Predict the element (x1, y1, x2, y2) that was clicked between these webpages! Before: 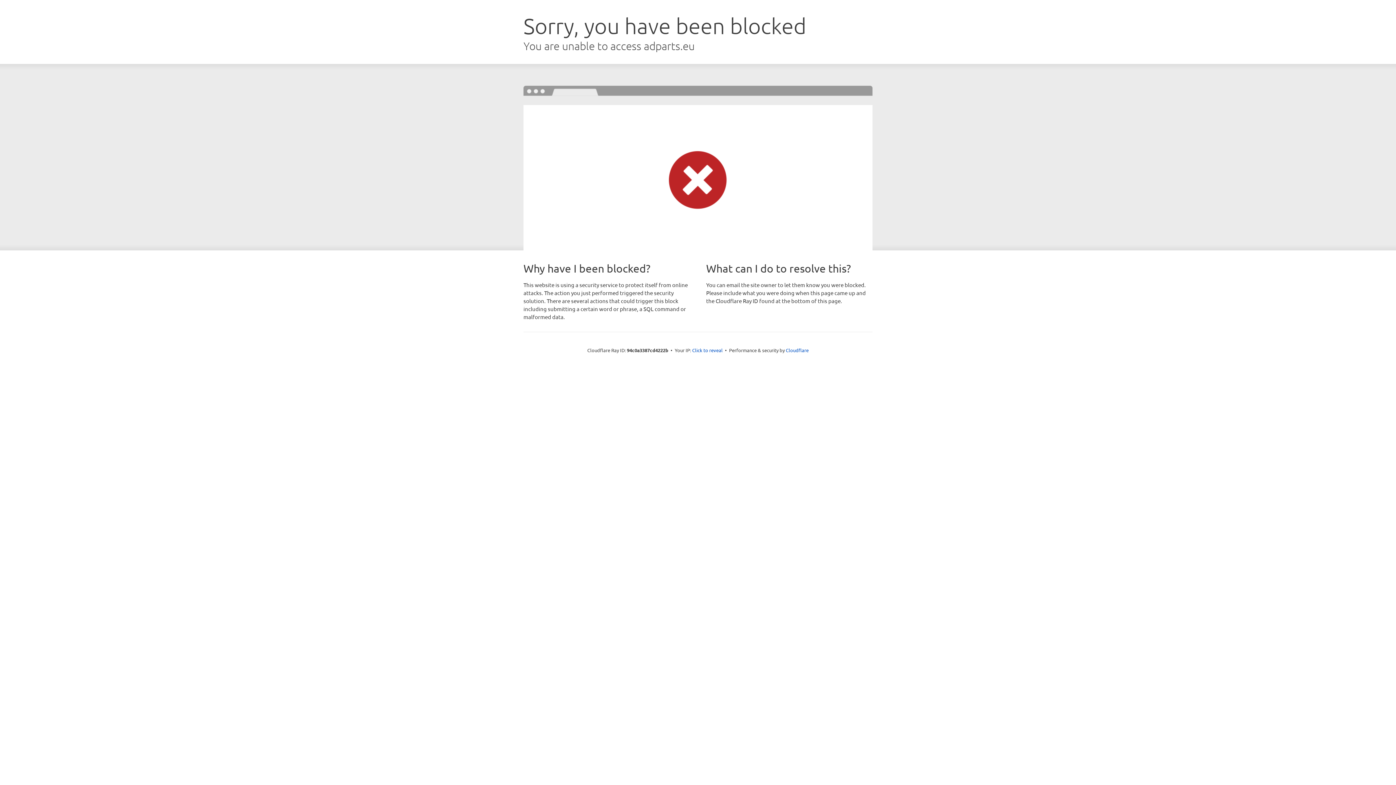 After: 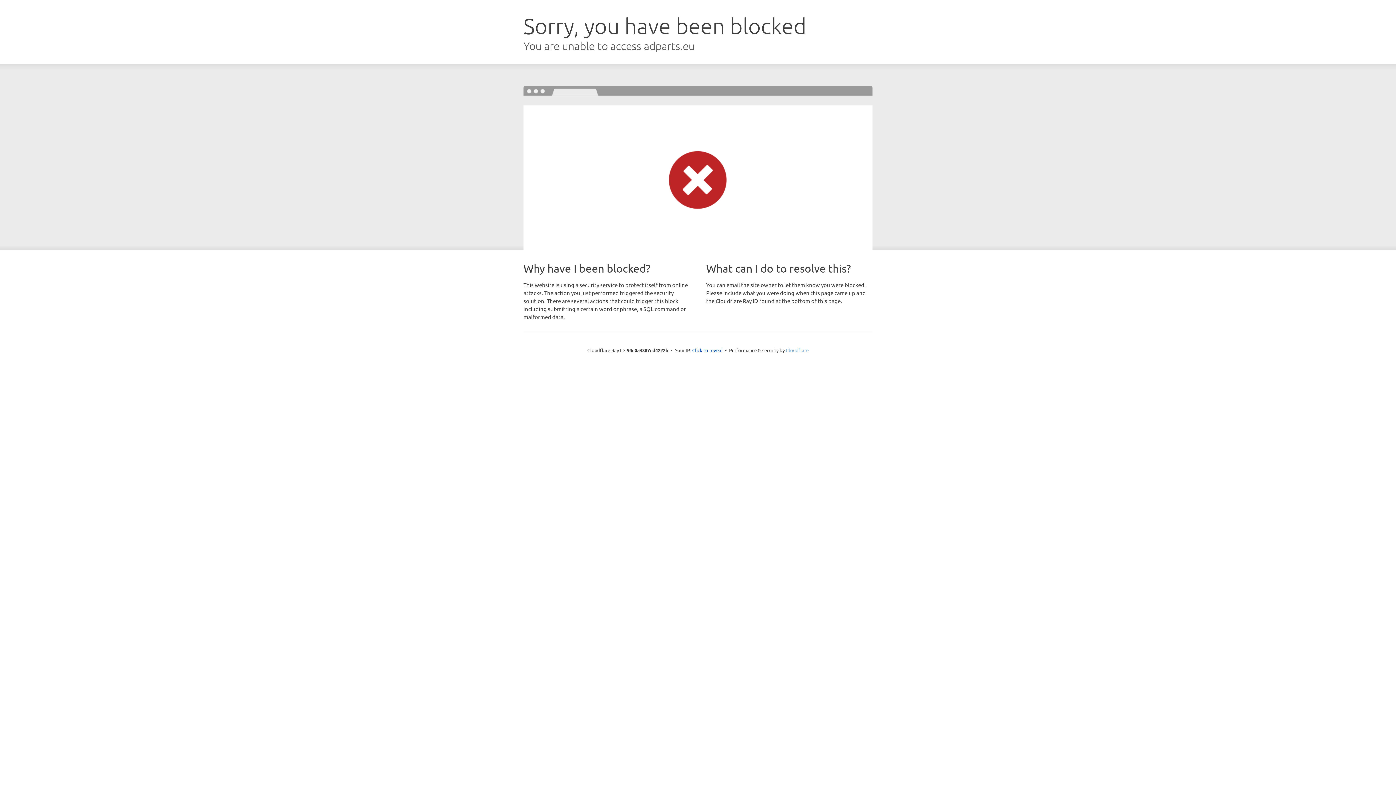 Action: label: Cloudflare bbox: (786, 347, 808, 353)